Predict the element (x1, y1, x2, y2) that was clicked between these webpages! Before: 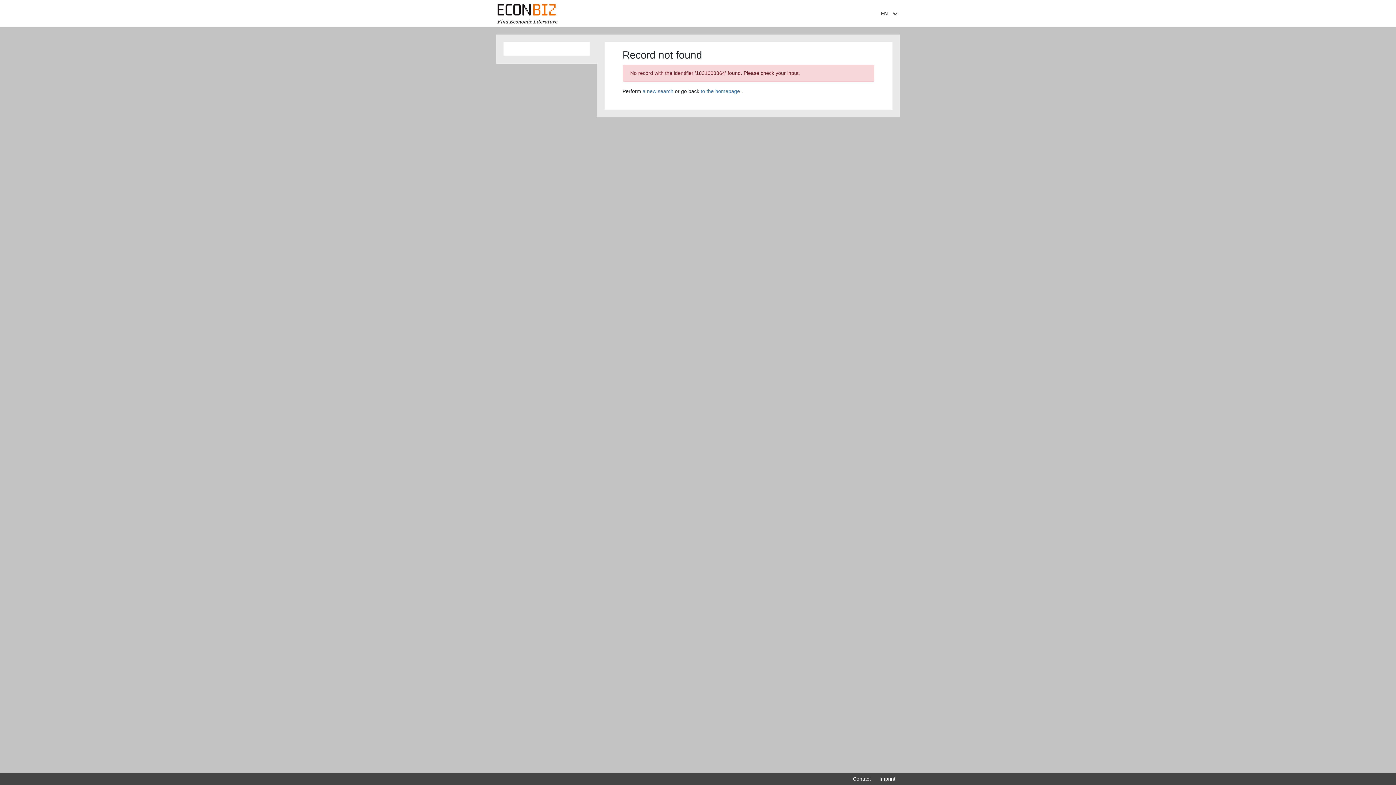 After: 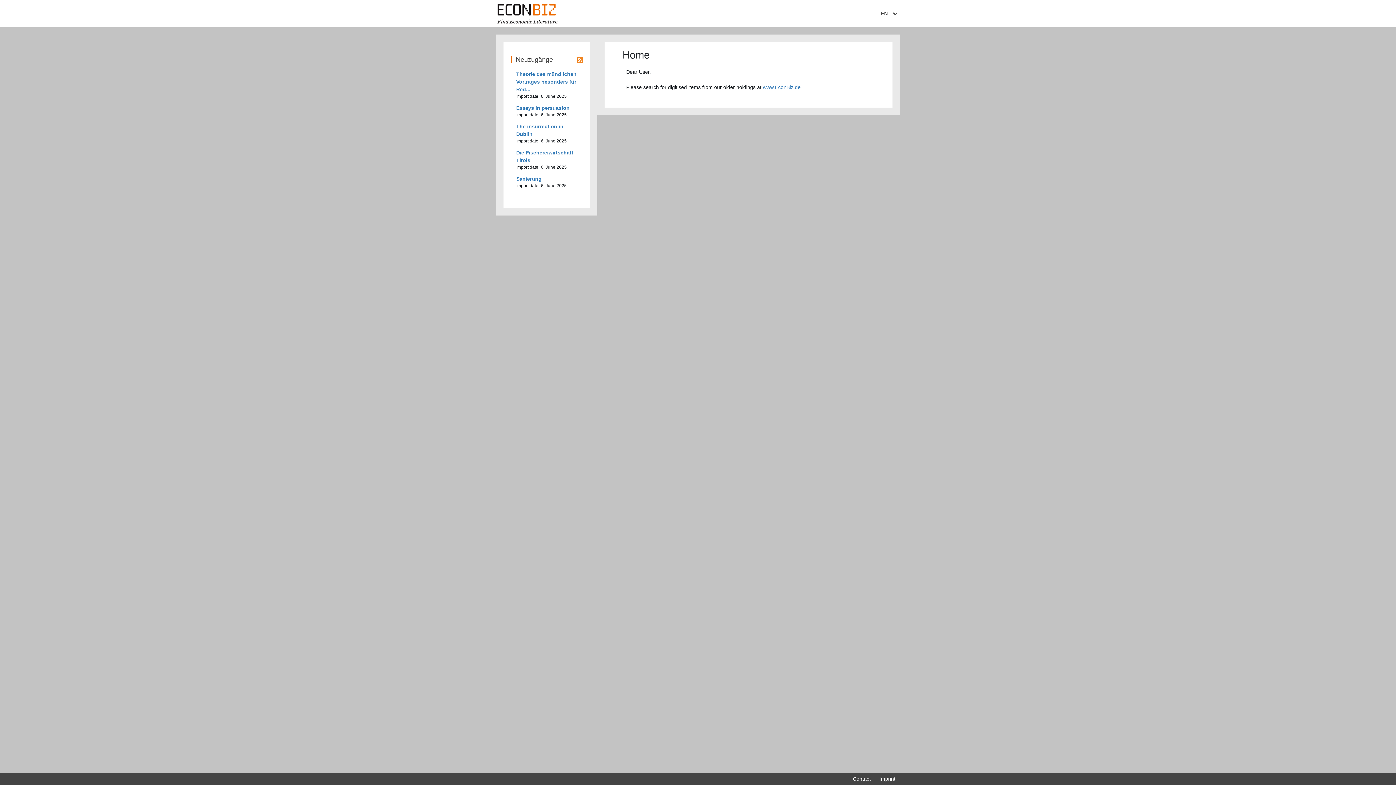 Action: bbox: (700, 88, 740, 94) label: to the homepage